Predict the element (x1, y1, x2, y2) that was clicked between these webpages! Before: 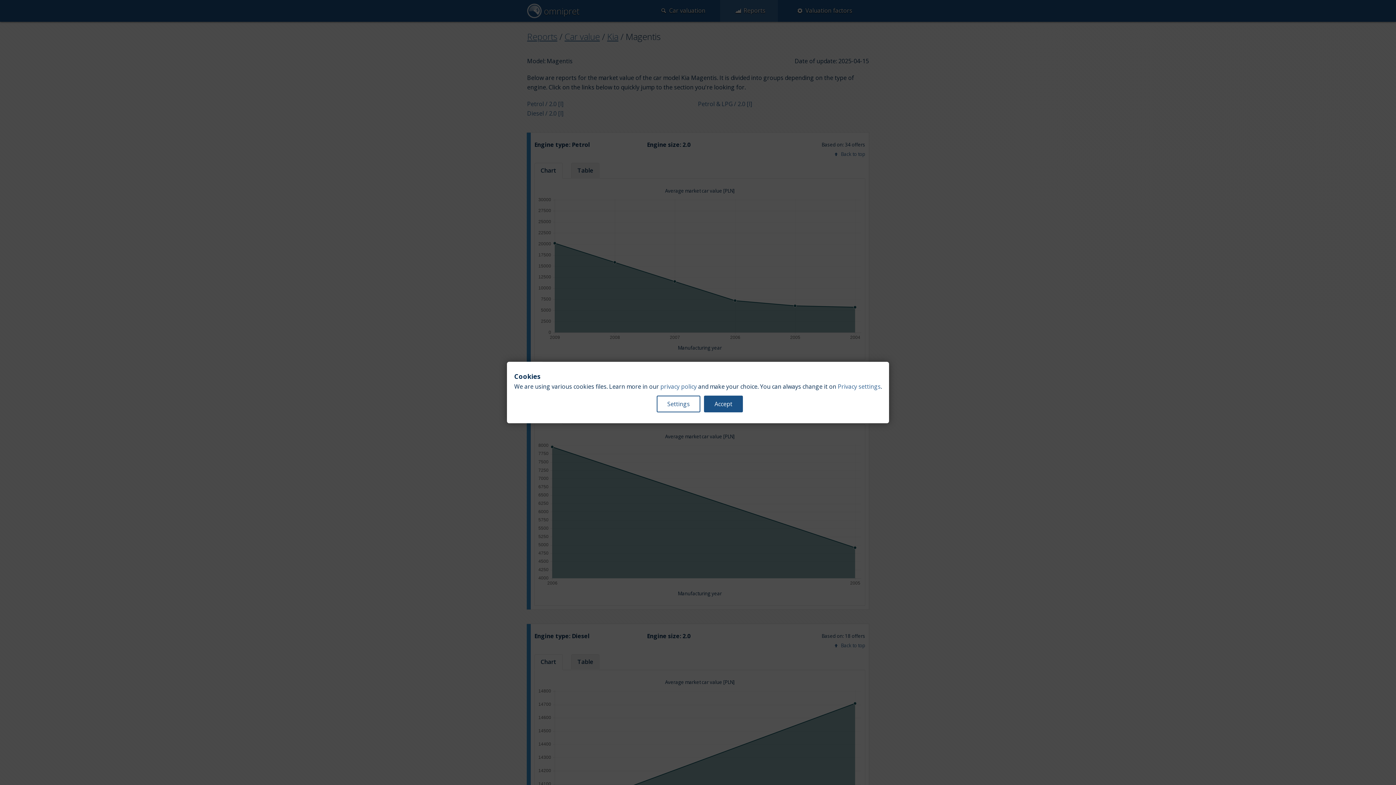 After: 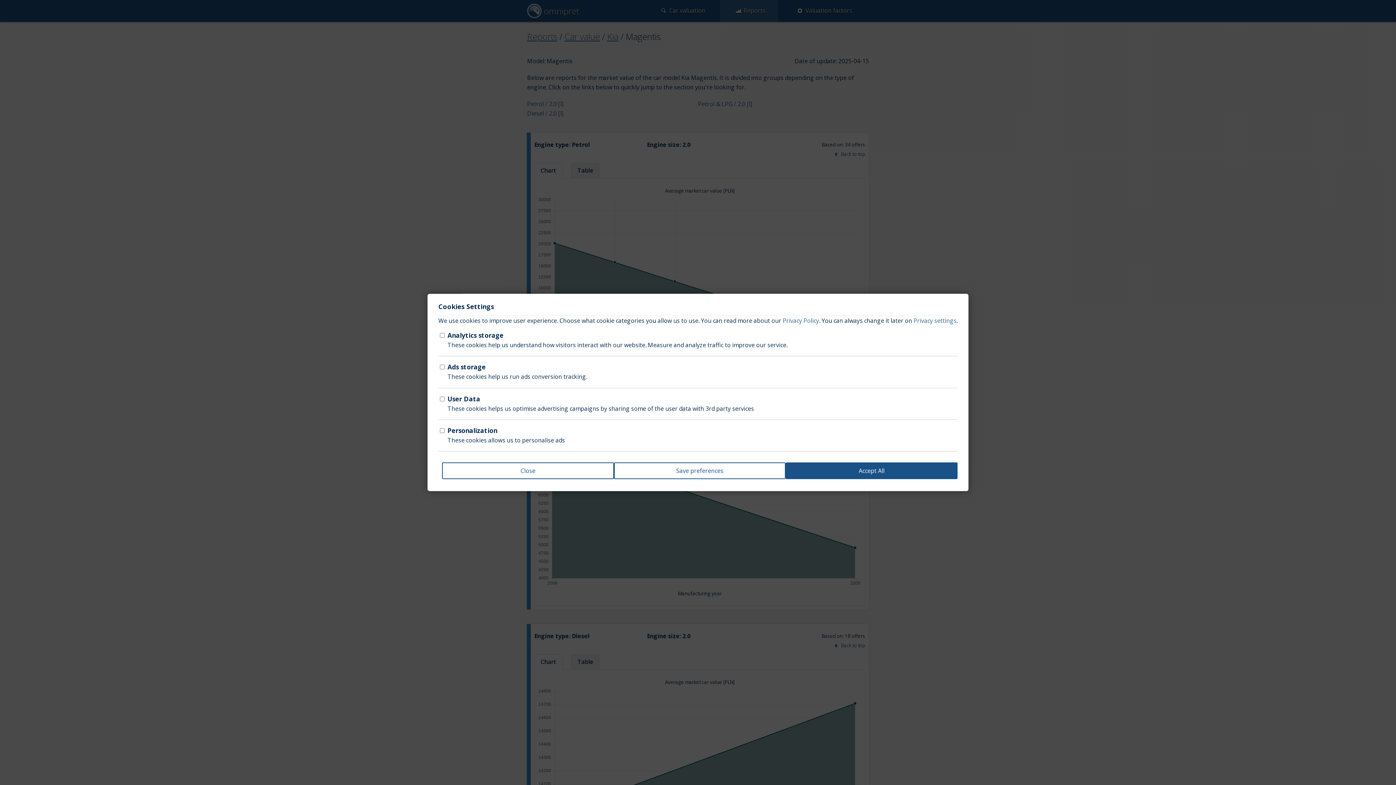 Action: bbox: (656, 395, 700, 412) label: Settings